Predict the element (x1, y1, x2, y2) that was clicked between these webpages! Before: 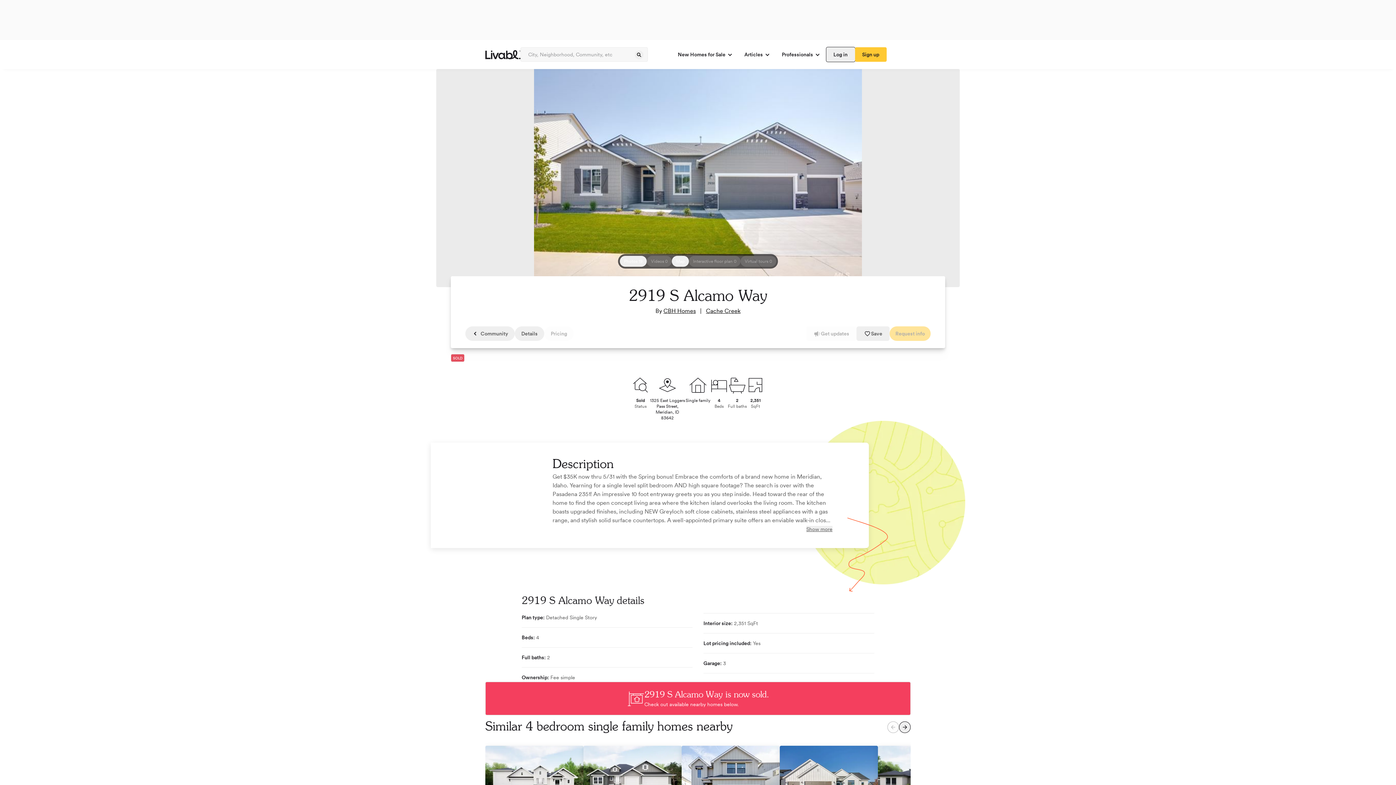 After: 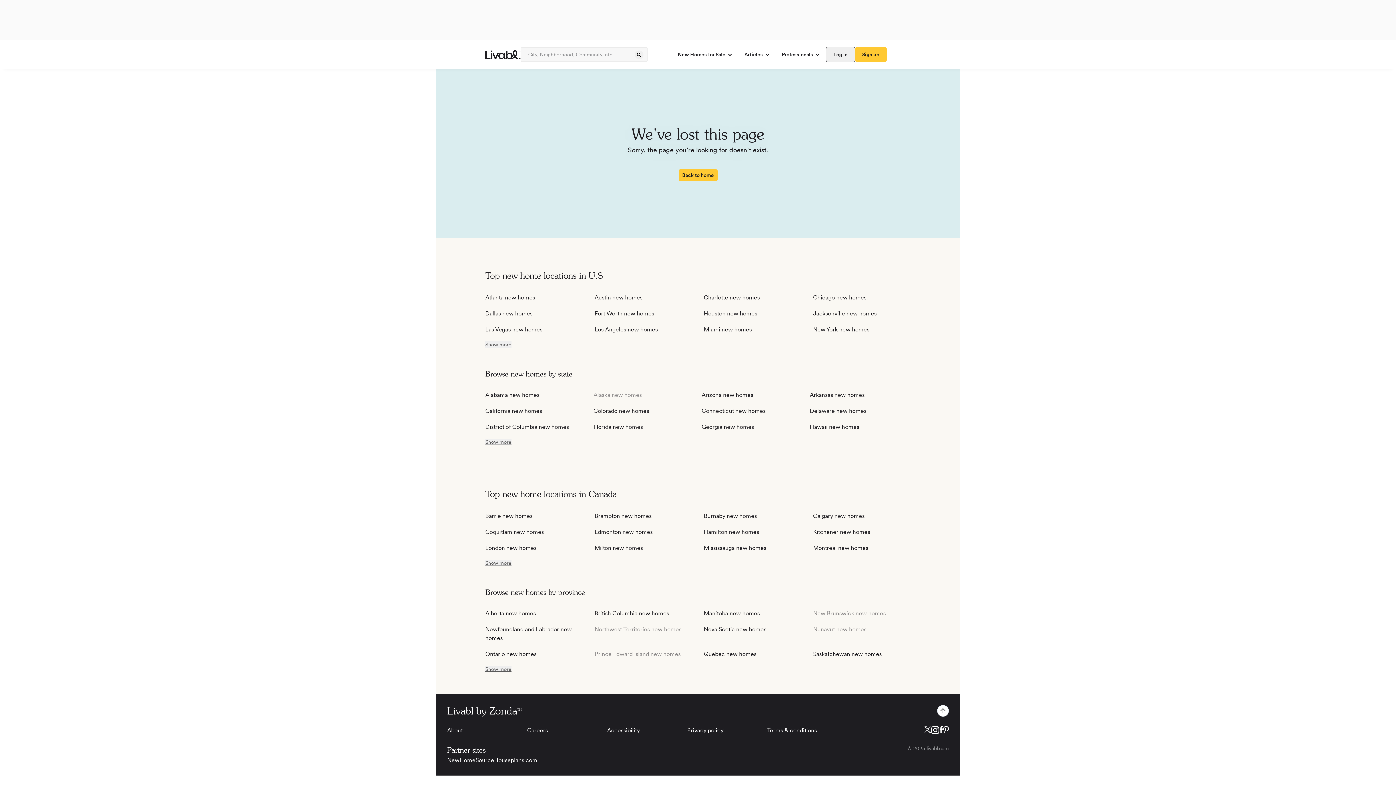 Action: label: Community bbox: (465, 326, 514, 341)